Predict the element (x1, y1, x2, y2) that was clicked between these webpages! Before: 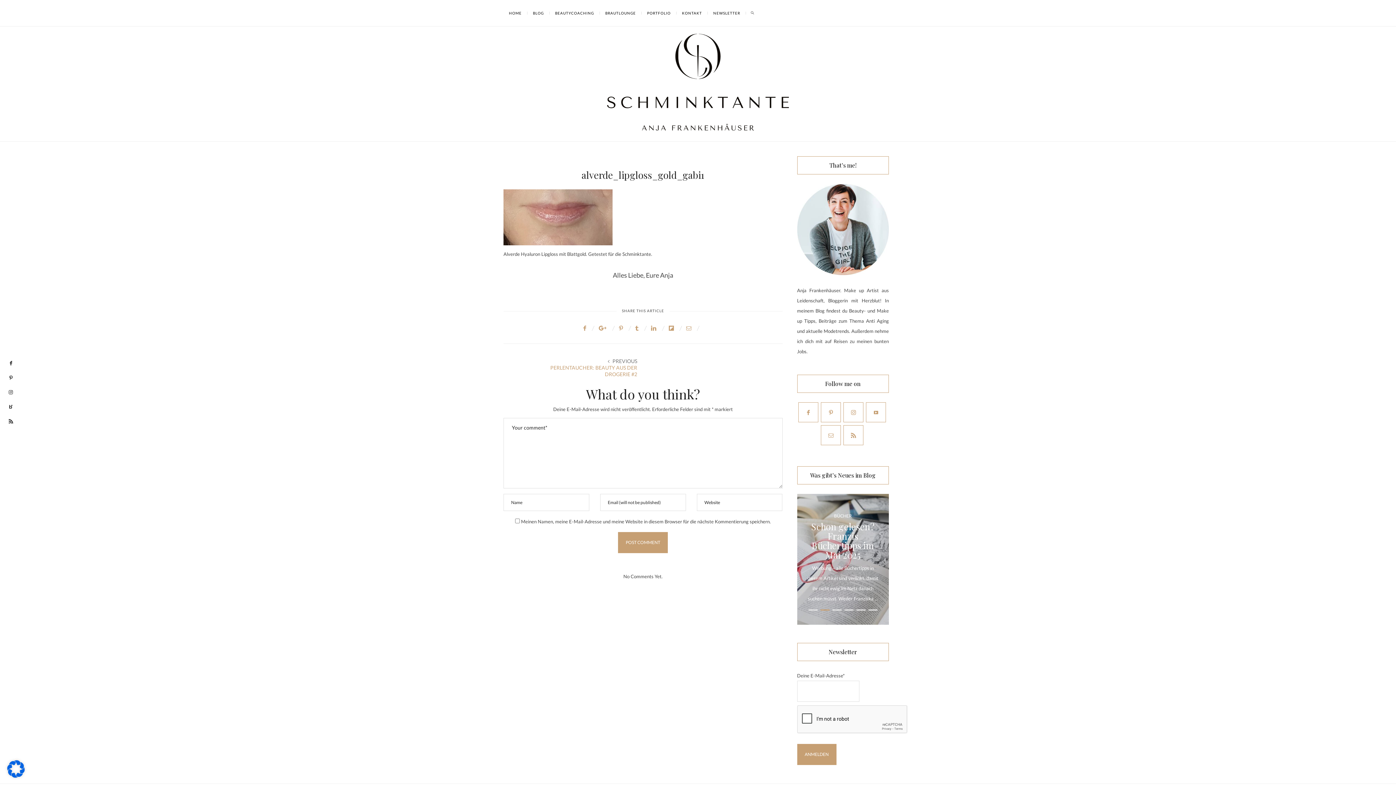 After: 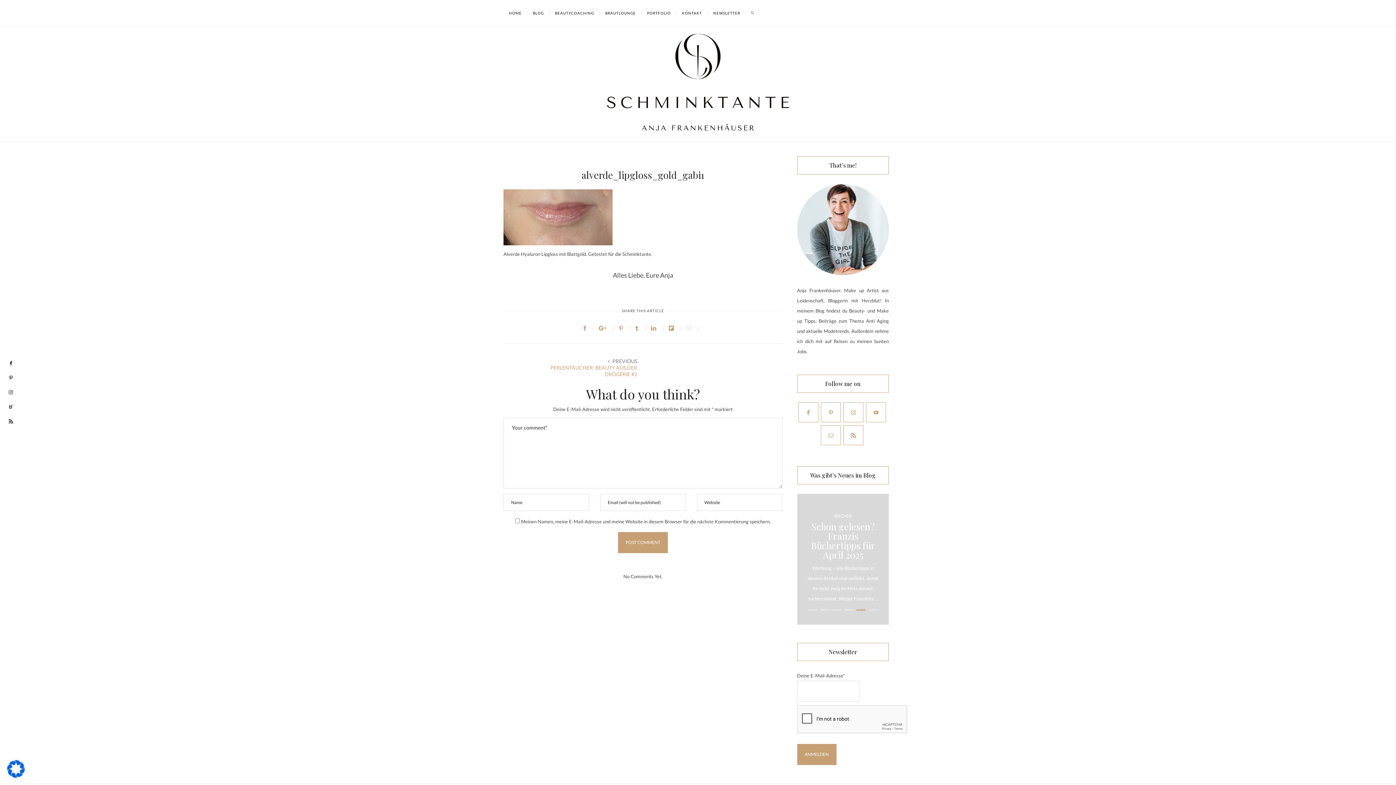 Action: bbox: (686, 324, 702, 331)